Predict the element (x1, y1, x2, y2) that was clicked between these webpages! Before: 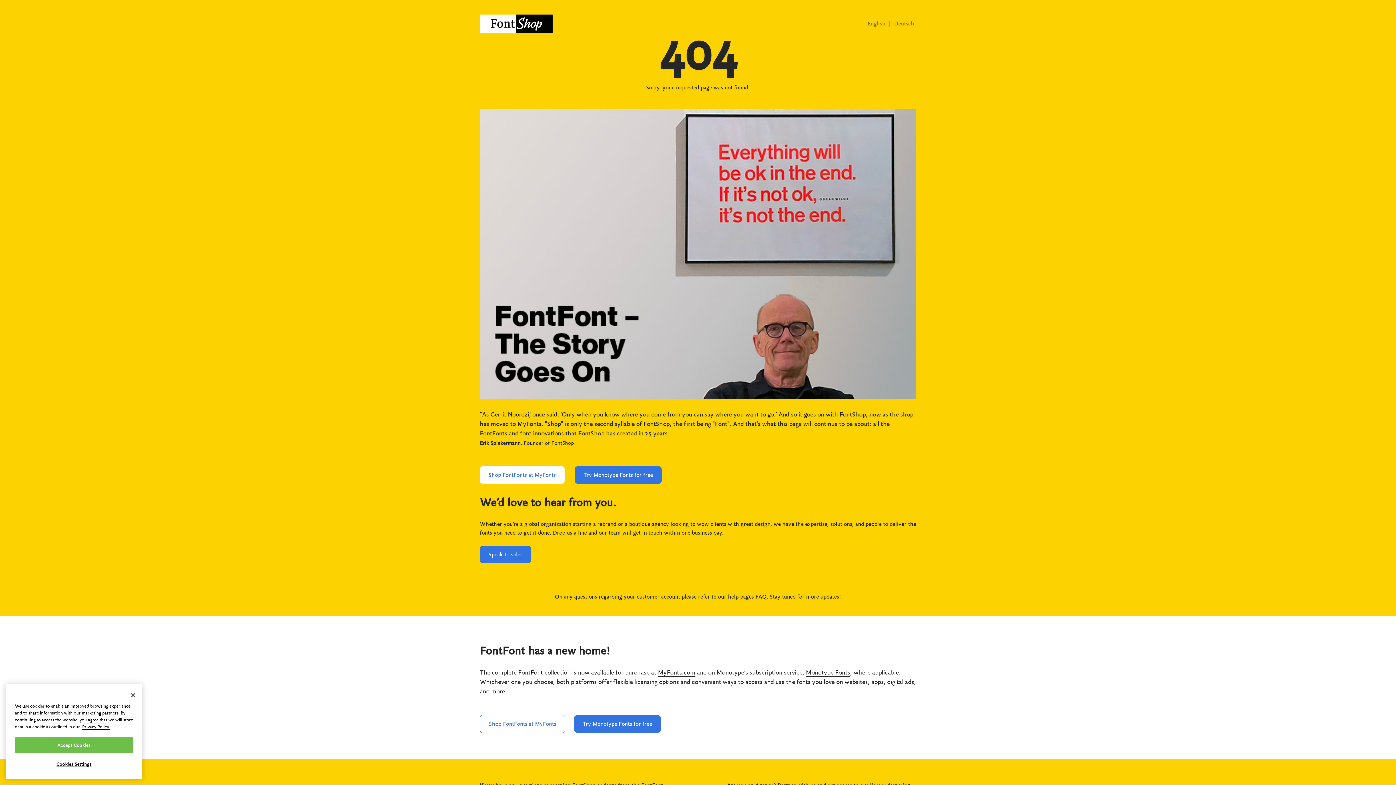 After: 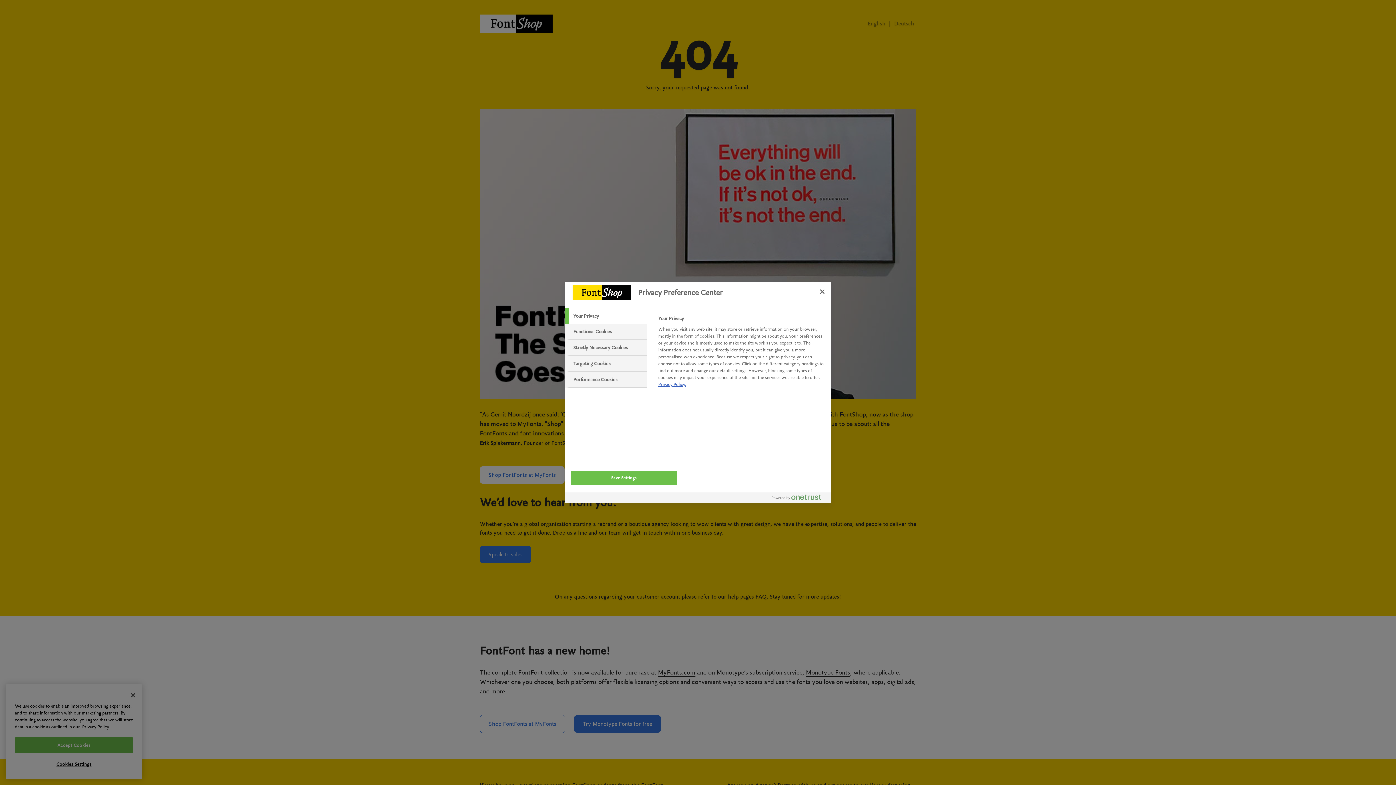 Action: label: Cookies Settings bbox: (14, 757, 133, 772)